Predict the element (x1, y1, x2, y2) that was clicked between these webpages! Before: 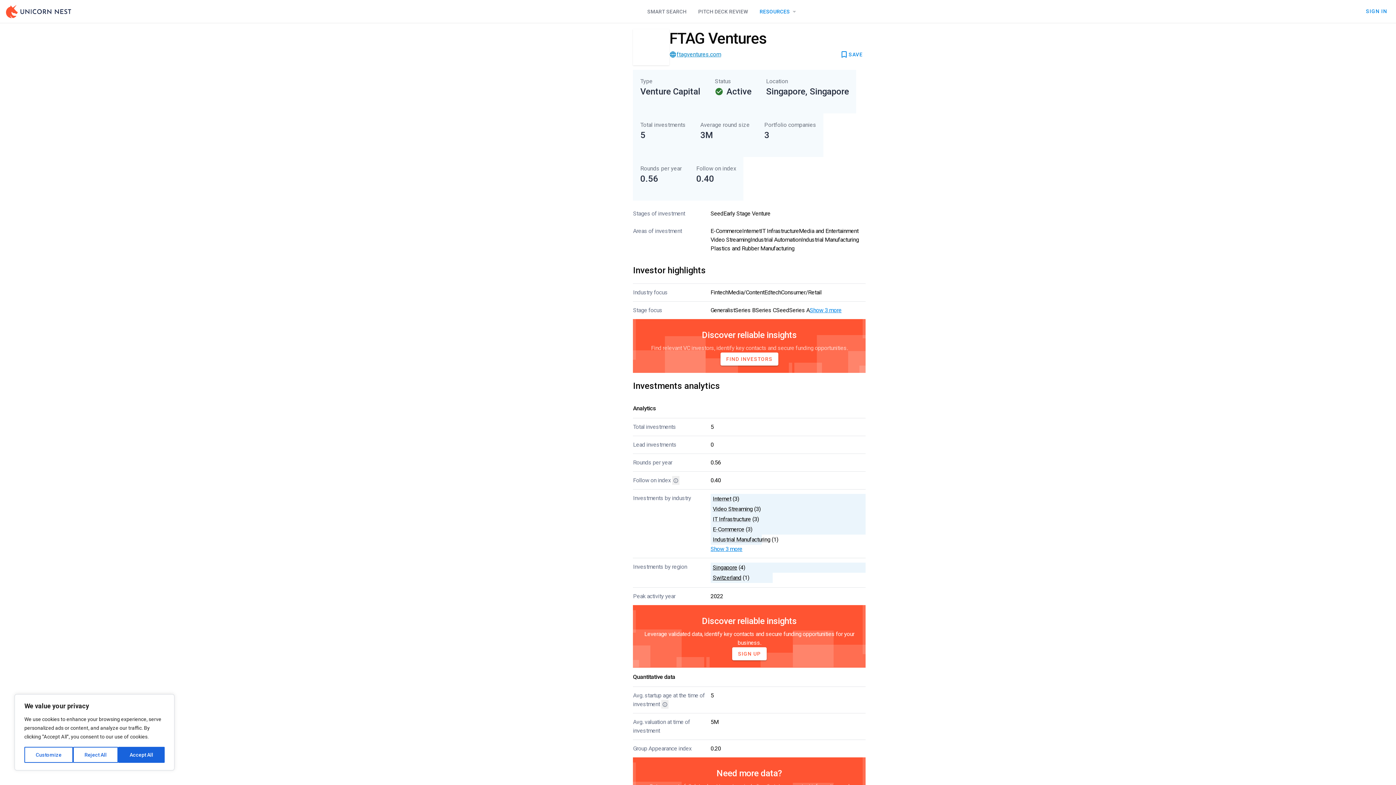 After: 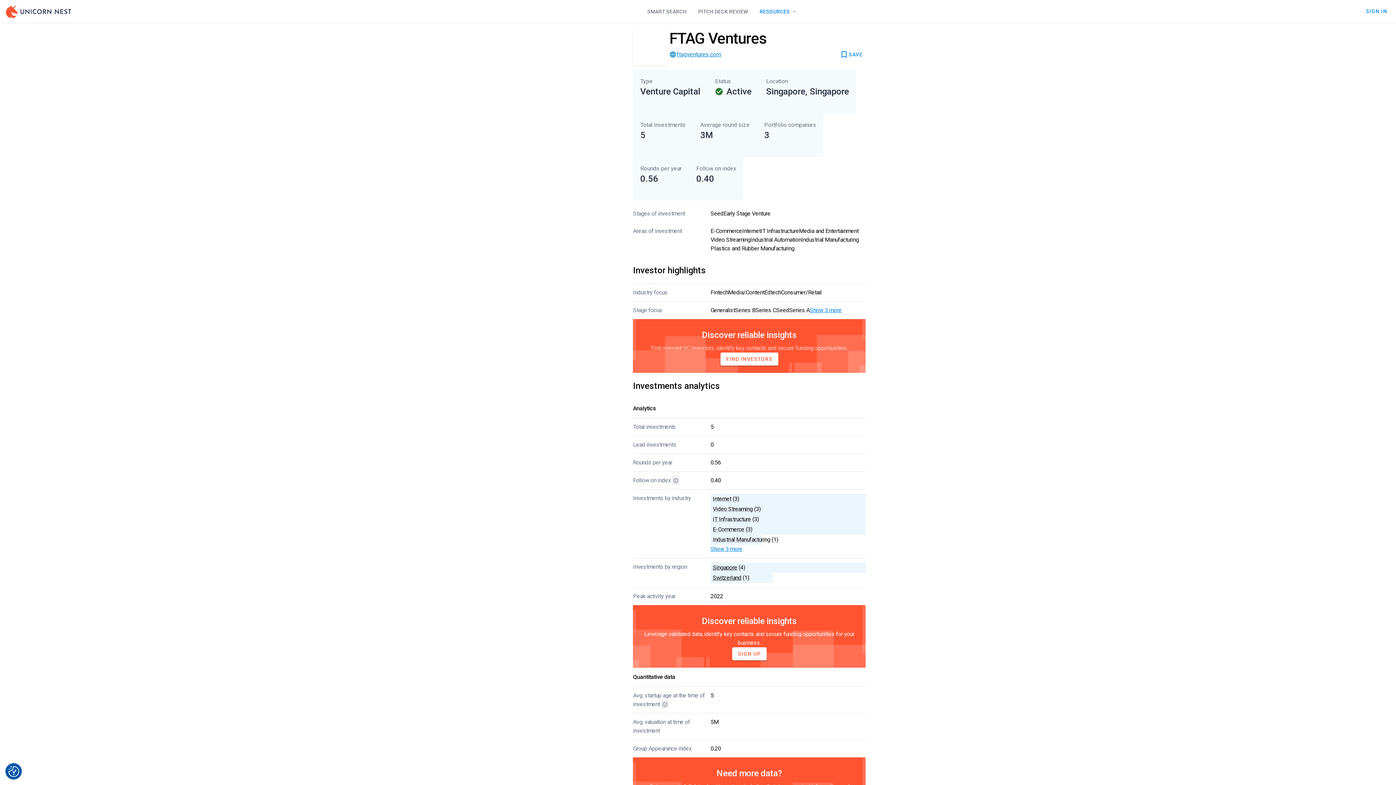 Action: label: Accept All bbox: (118, 747, 164, 763)